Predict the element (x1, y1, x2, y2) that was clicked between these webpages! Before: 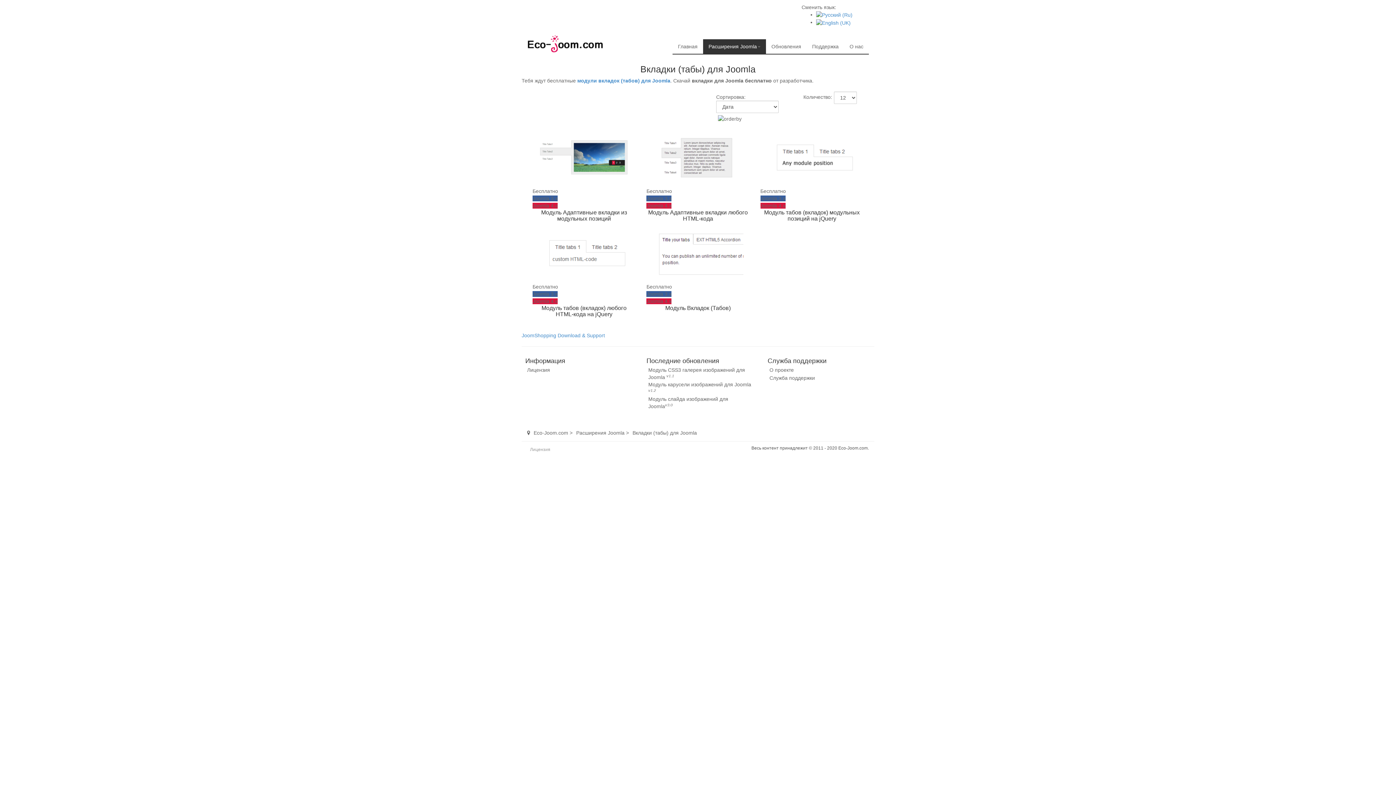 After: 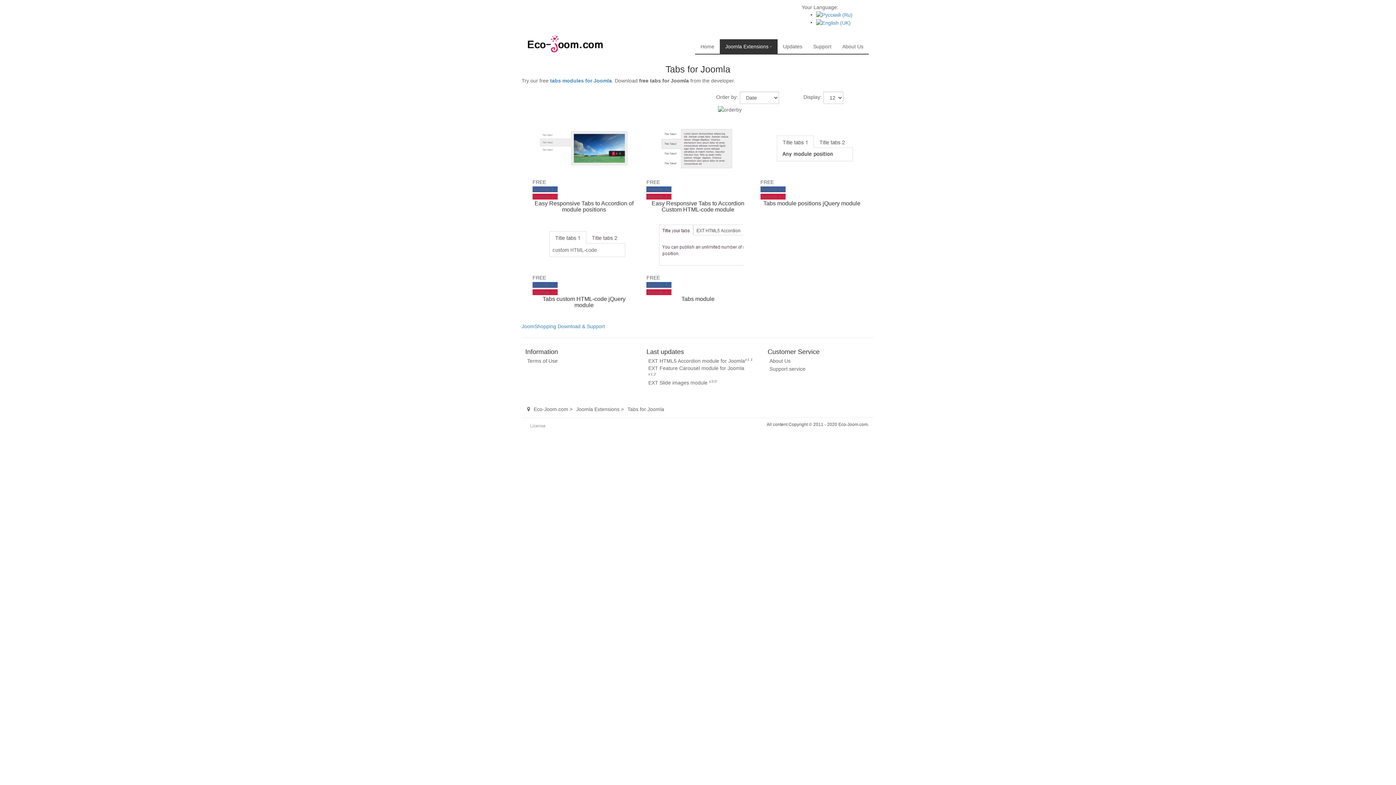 Action: bbox: (816, 19, 850, 25)